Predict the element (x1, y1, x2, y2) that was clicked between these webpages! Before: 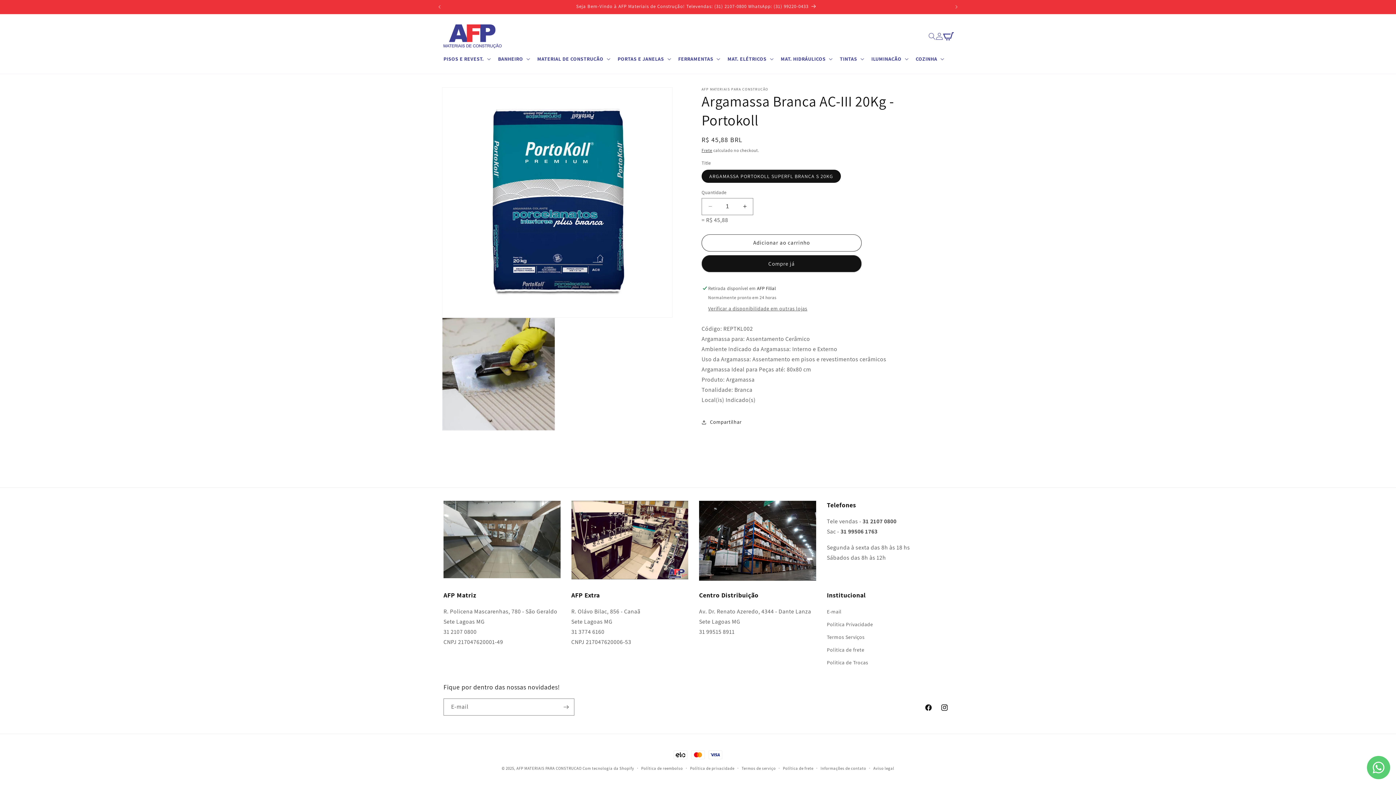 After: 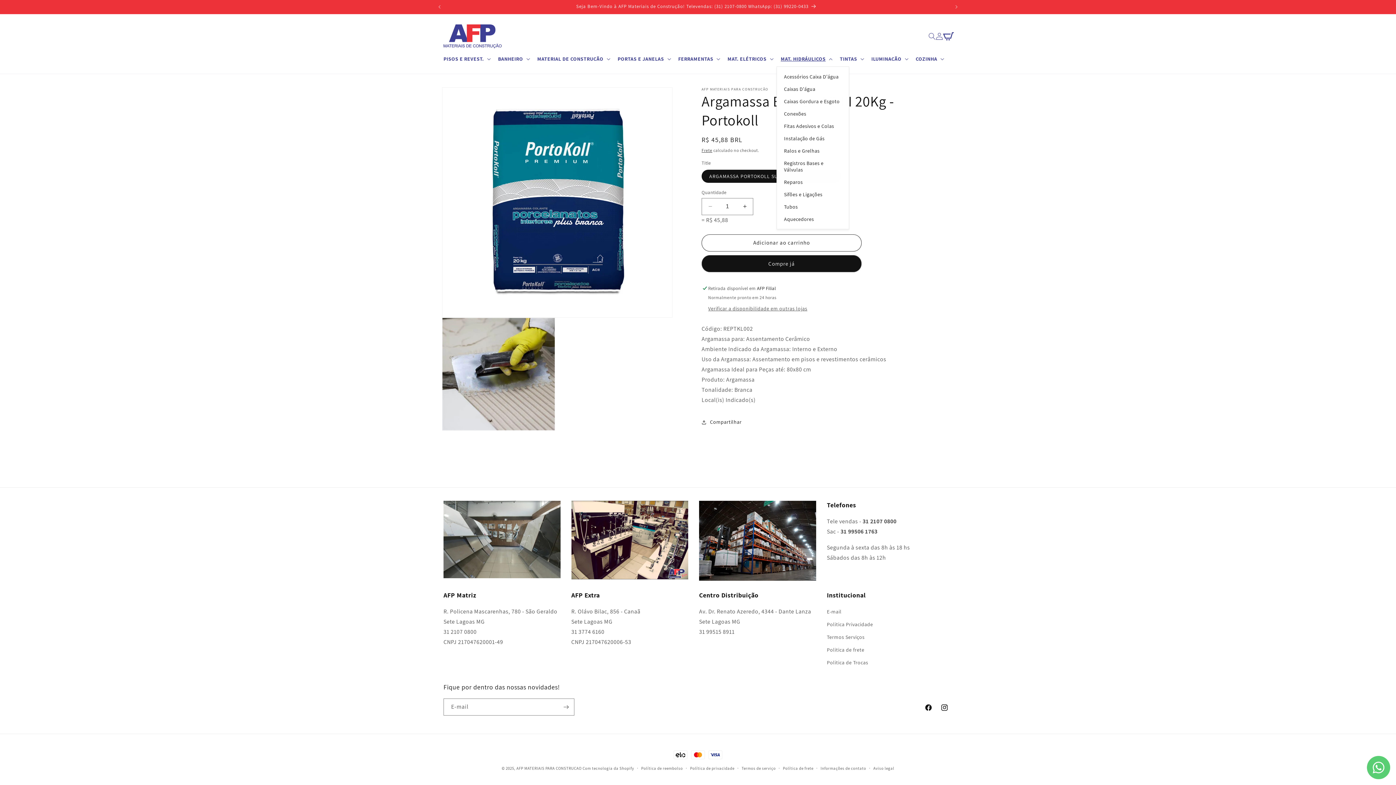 Action: label: MAT. HIDRÁULICOS bbox: (776, 51, 835, 66)